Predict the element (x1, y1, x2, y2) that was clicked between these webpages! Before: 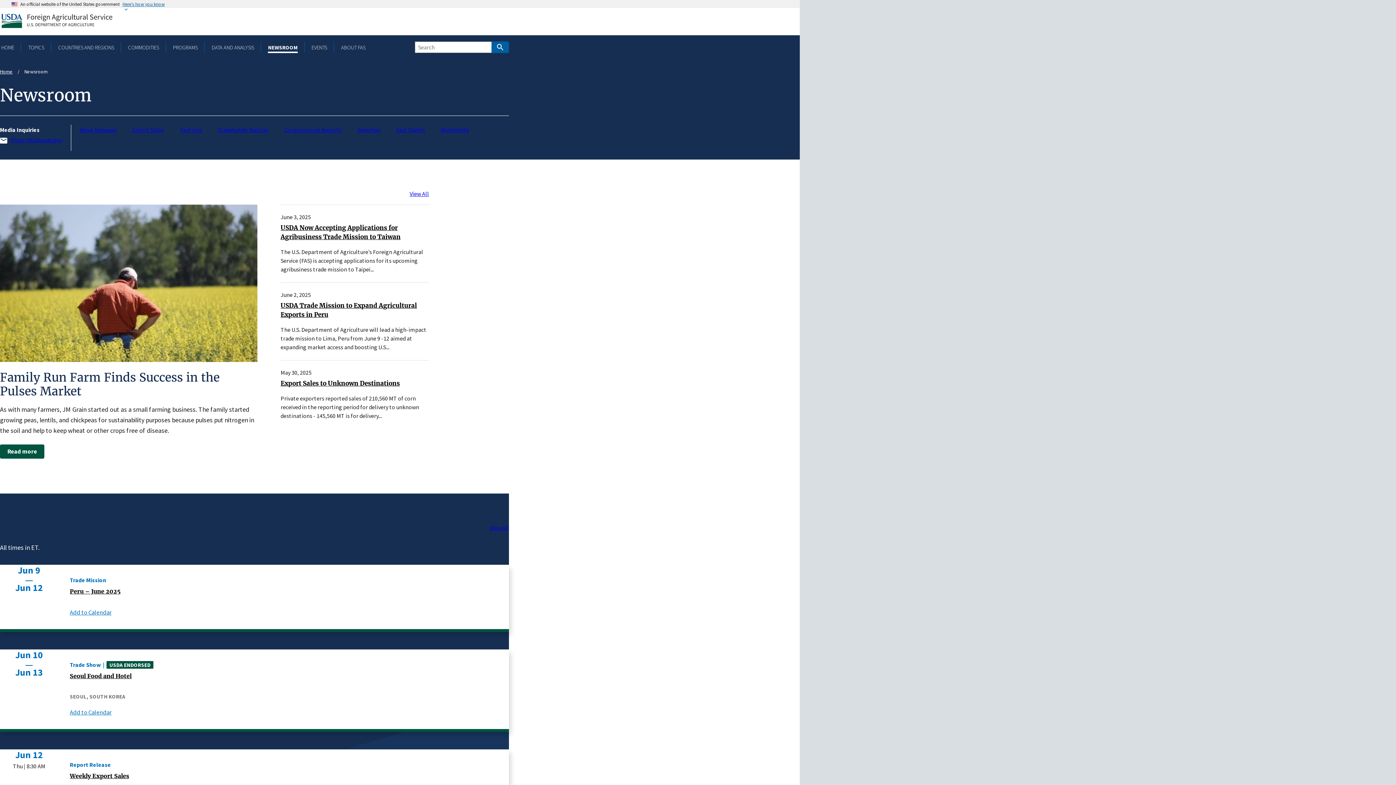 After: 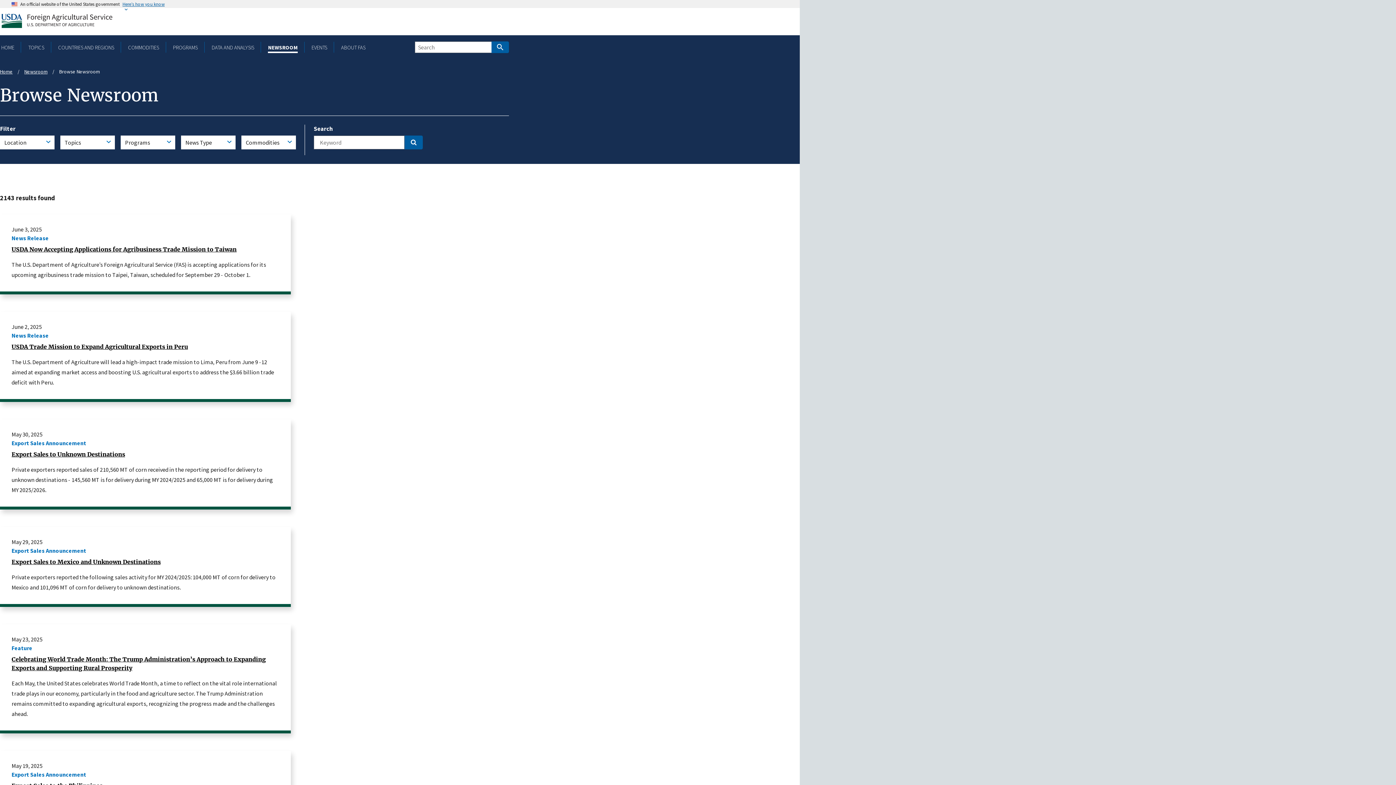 Action: label: View All bbox: (409, 190, 429, 197)